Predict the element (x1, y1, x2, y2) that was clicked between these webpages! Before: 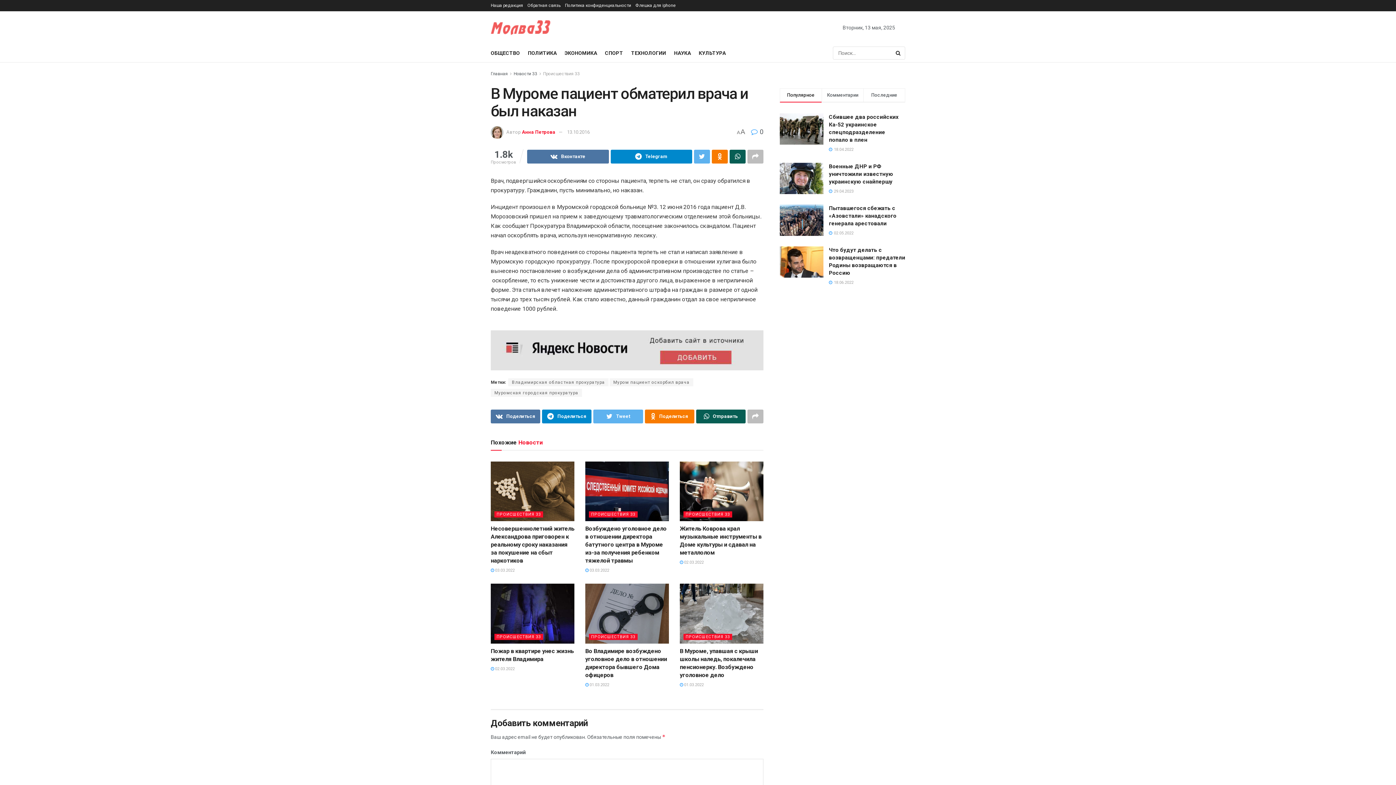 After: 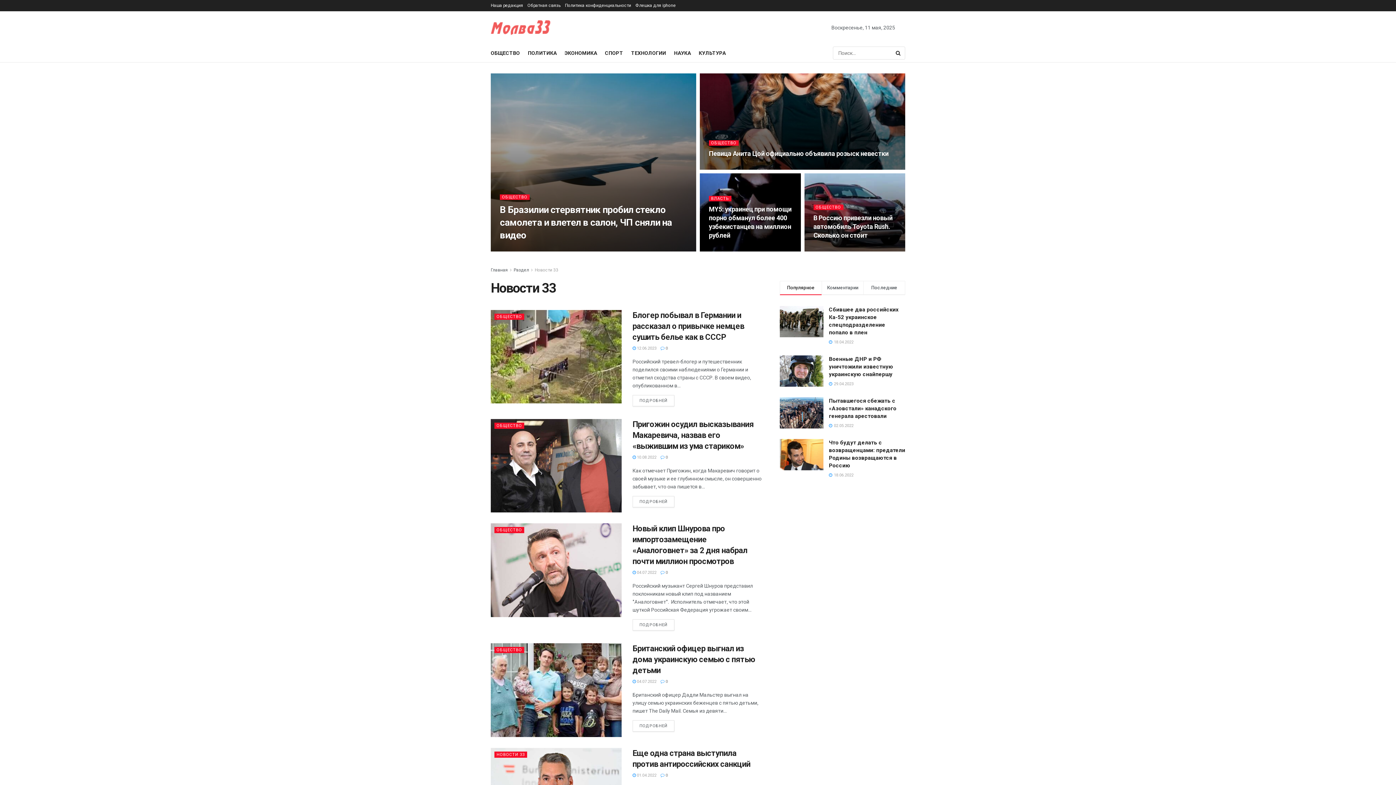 Action: label: Новости 33 bbox: (513, 71, 537, 76)